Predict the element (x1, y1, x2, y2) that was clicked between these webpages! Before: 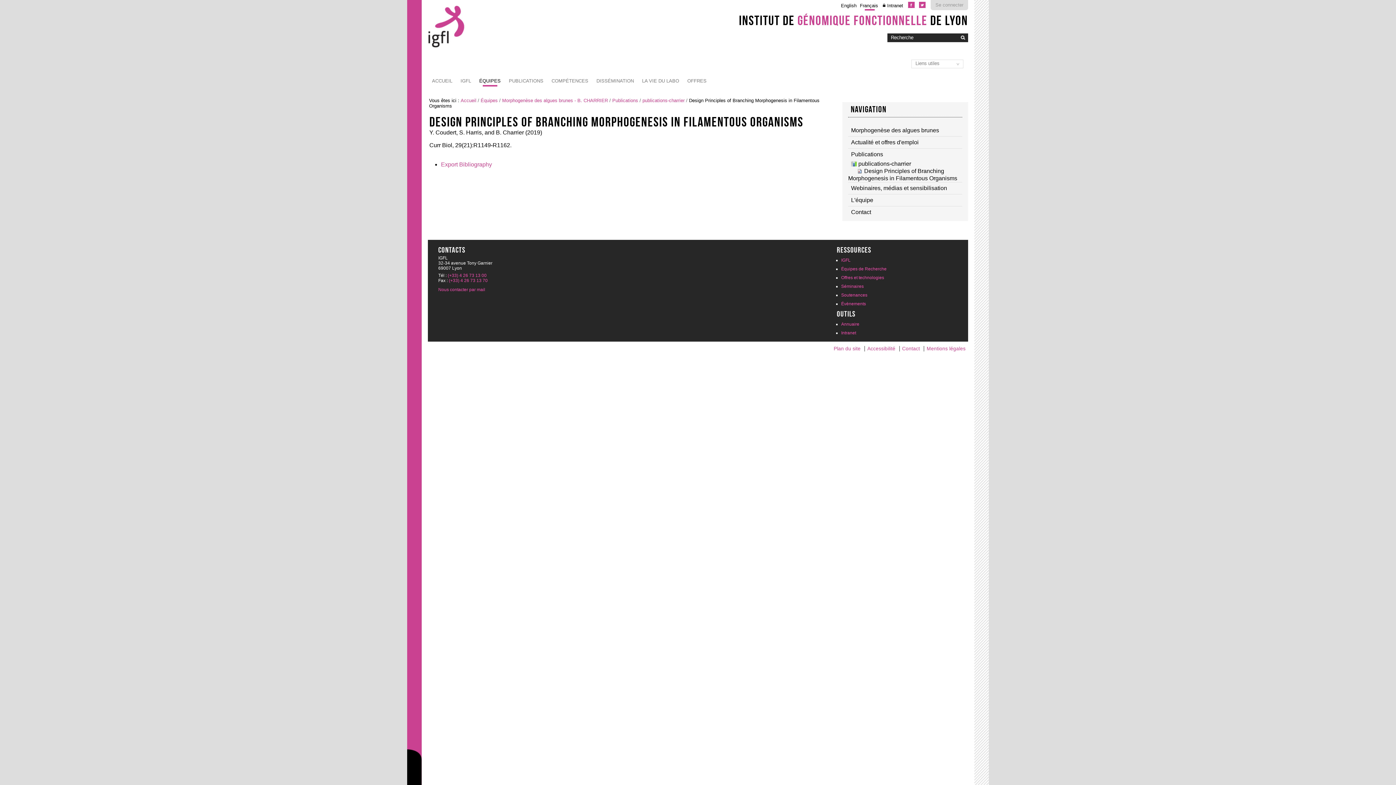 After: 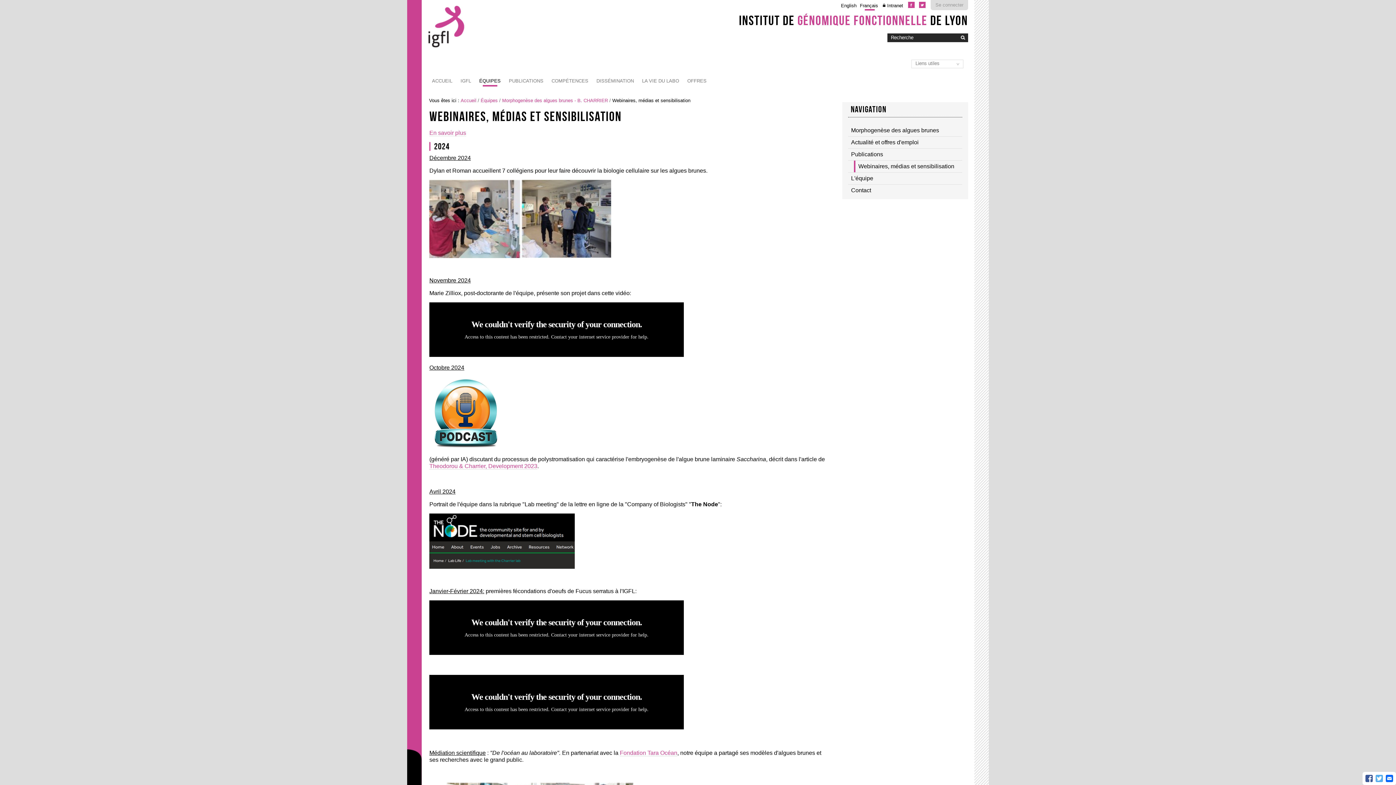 Action: bbox: (848, 182, 947, 194) label: Webinaires, médias et sensibilisation